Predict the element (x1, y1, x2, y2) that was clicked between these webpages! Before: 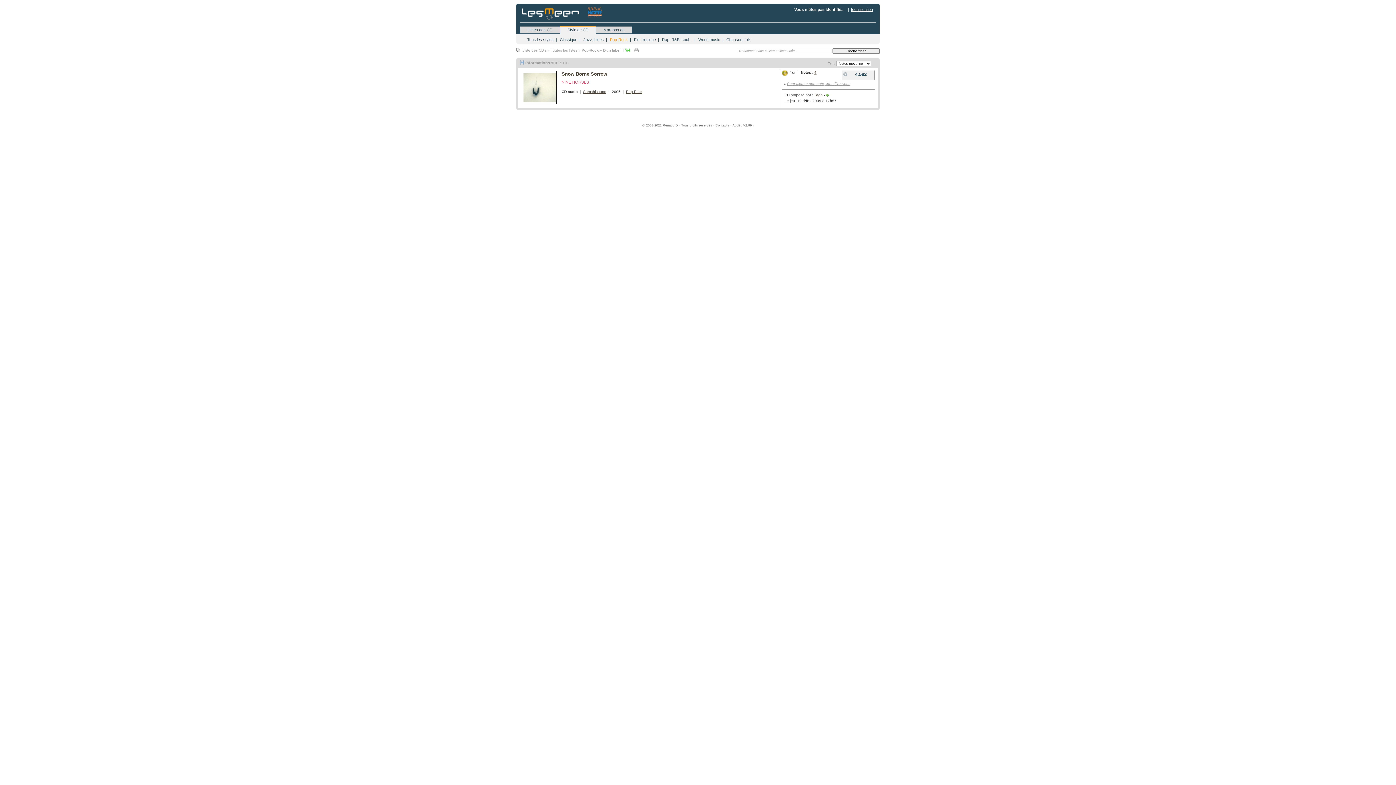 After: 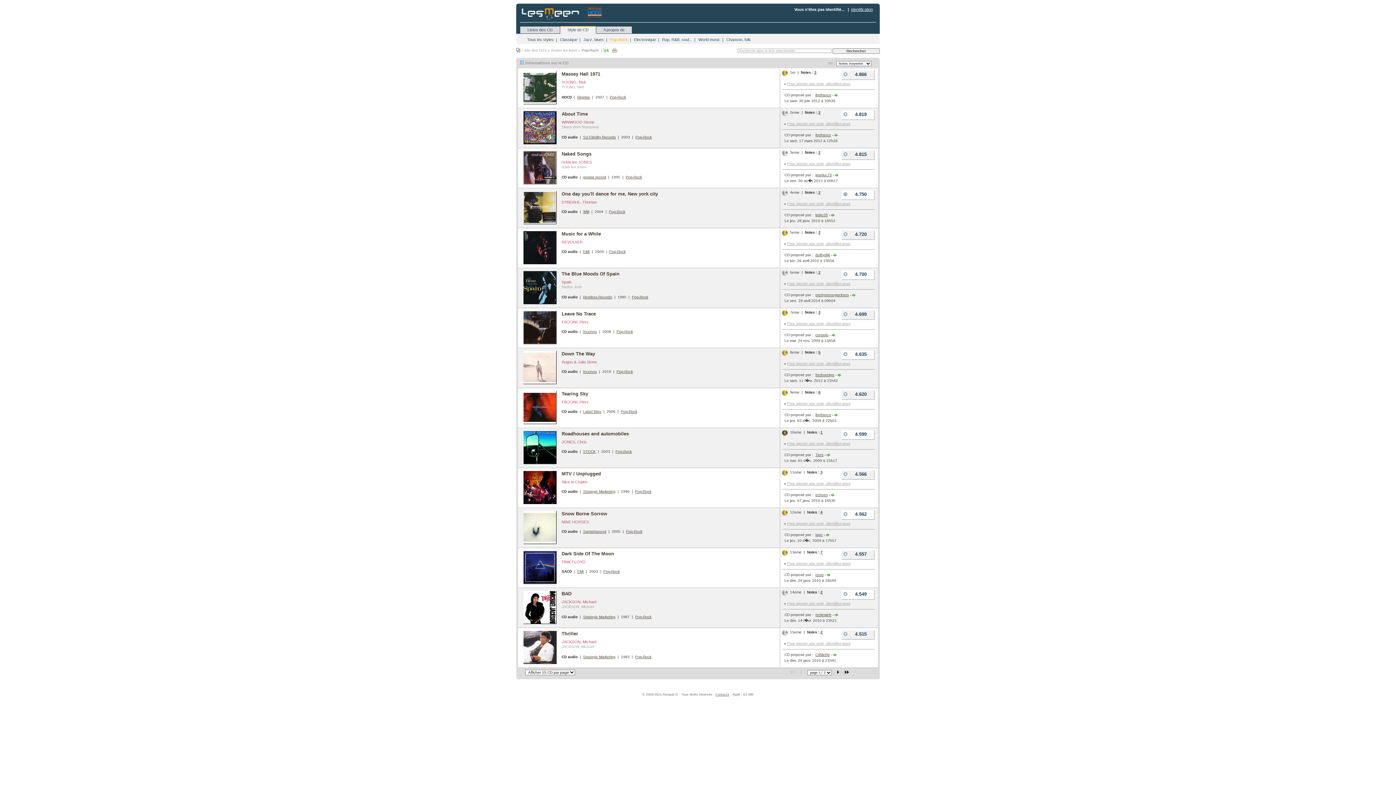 Action: bbox: (610, 37, 628, 41) label: Pop-Rock